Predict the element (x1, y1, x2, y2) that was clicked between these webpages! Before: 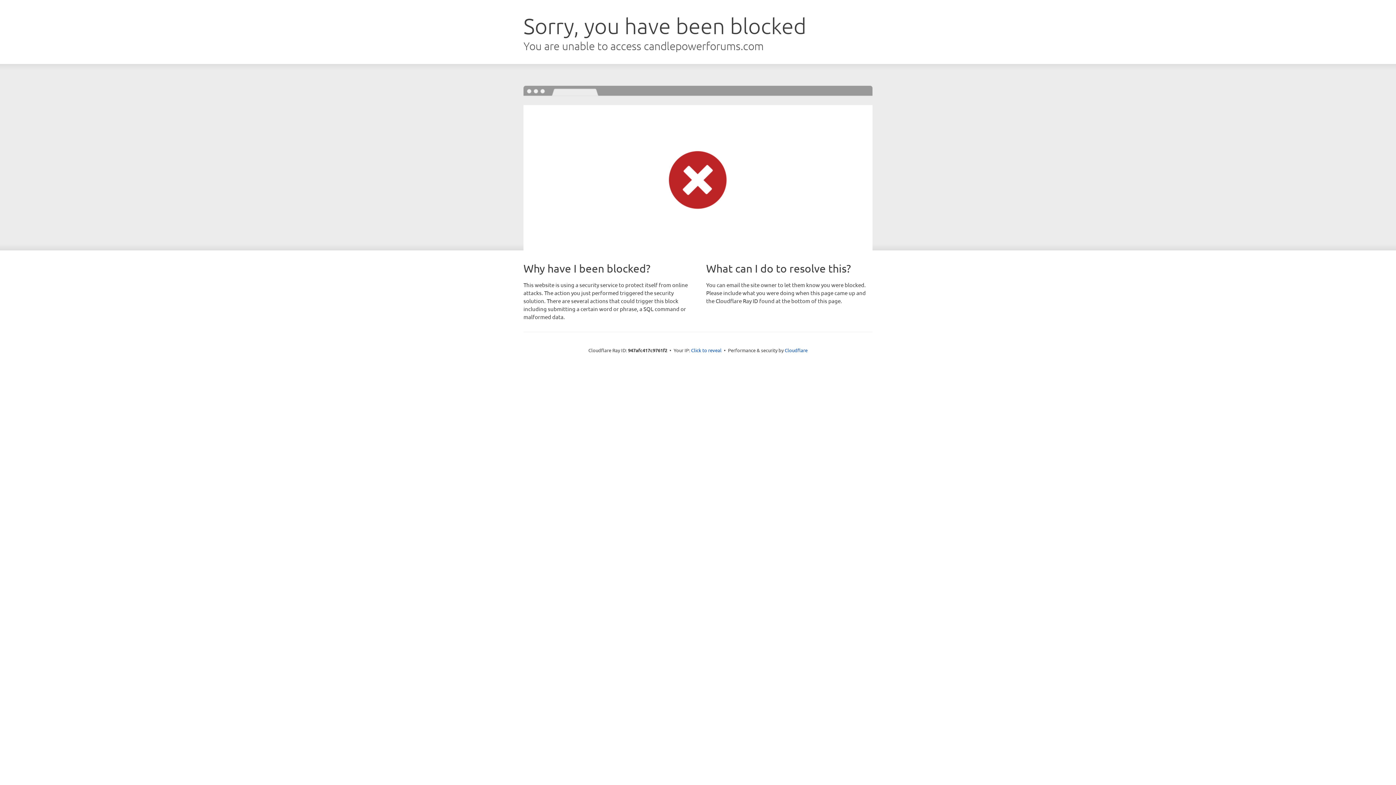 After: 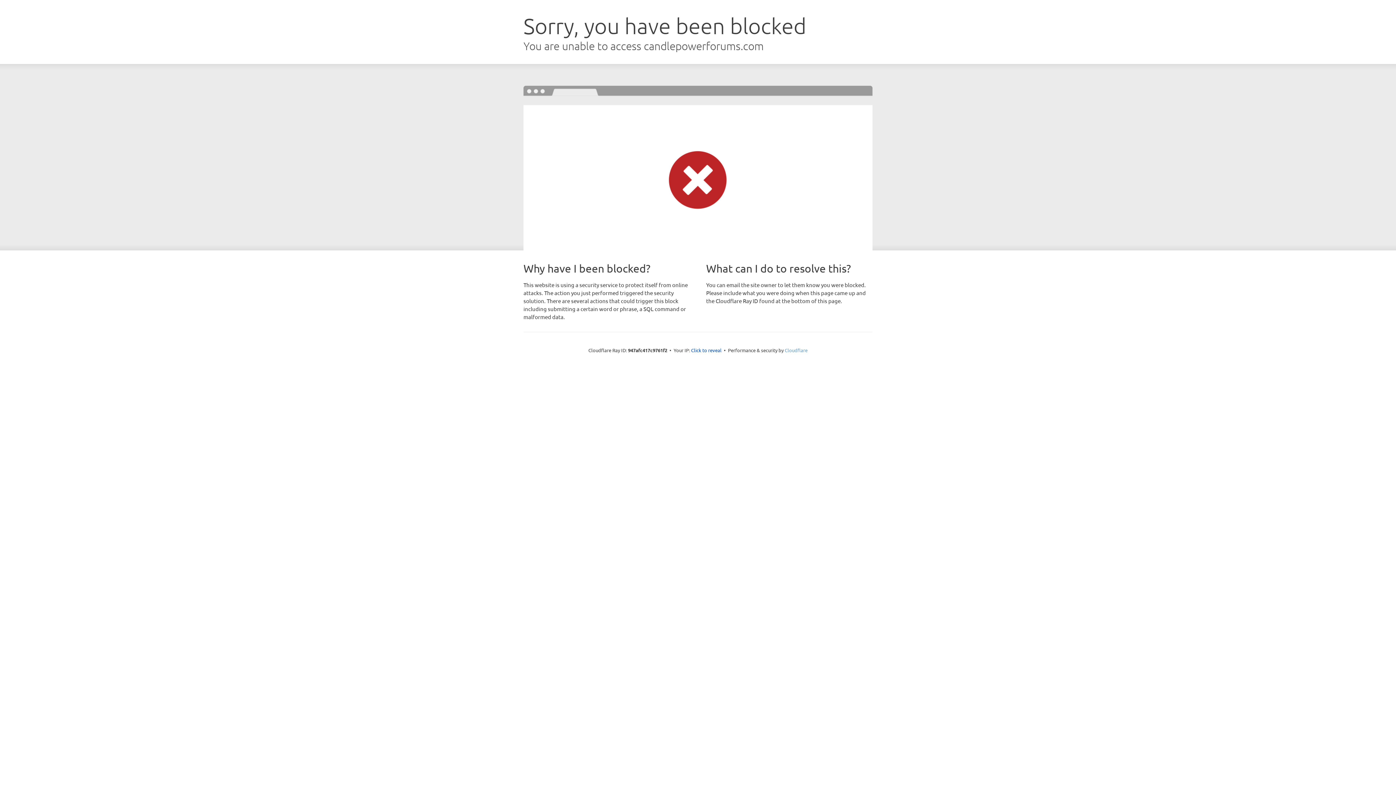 Action: bbox: (784, 347, 807, 353) label: Cloudflare